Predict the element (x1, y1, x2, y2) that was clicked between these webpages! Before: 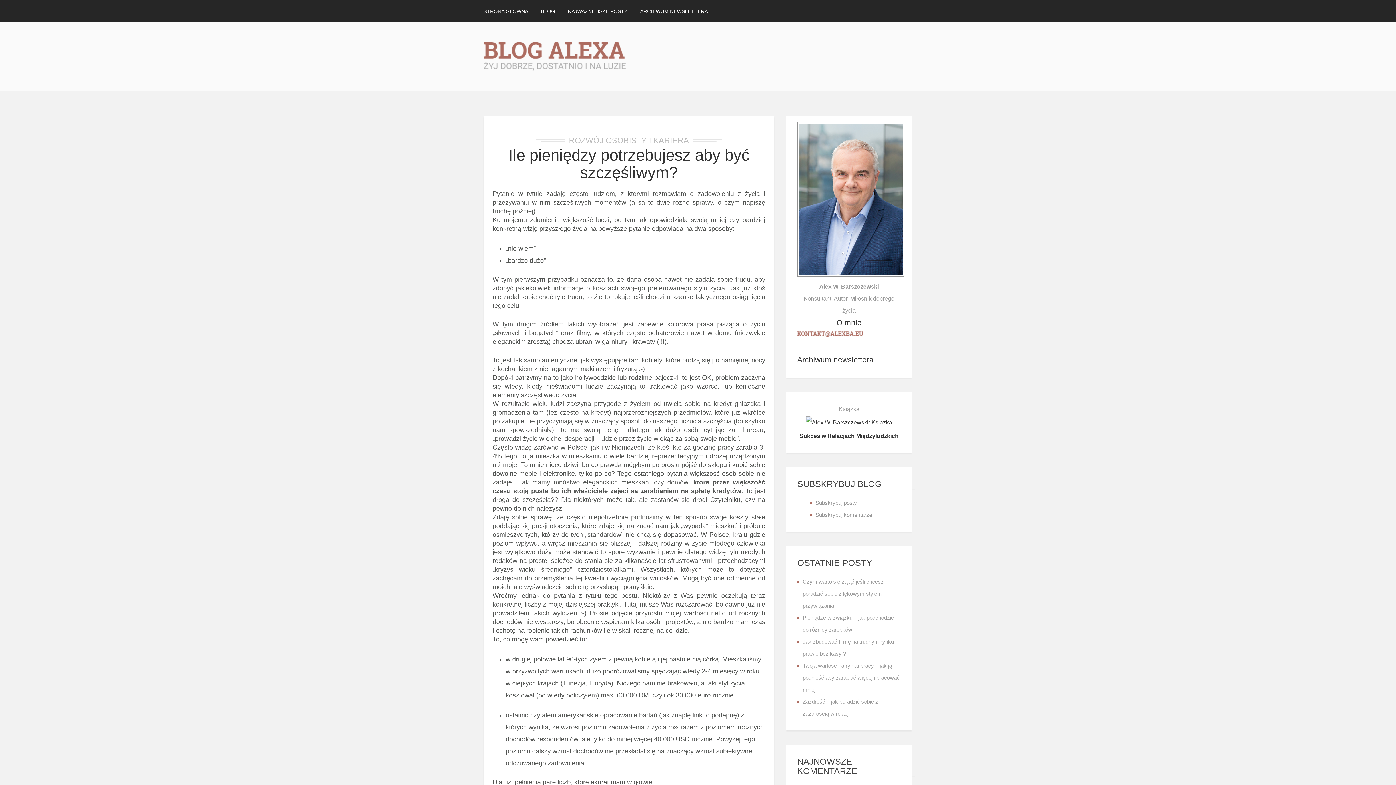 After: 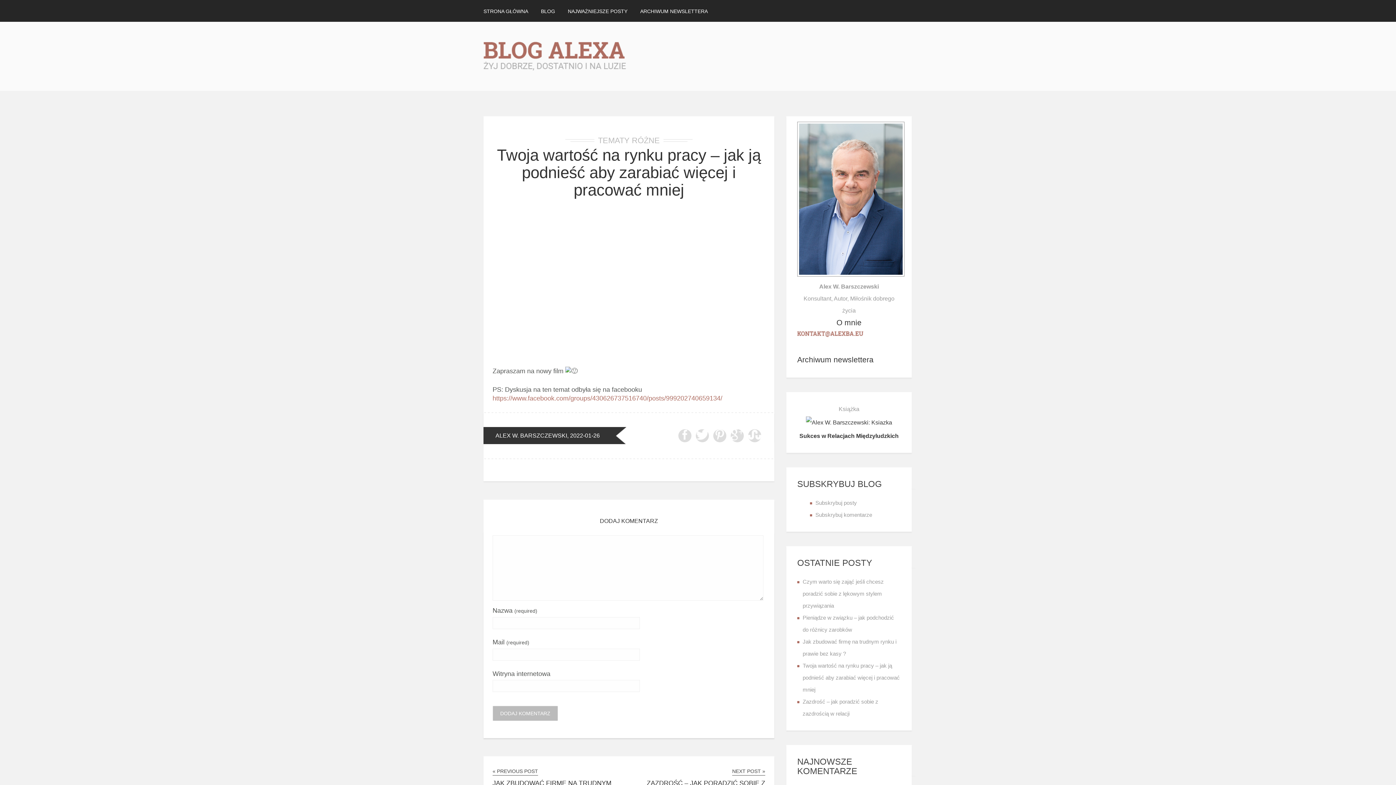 Action: bbox: (802, 663, 900, 693) label: Twoja wartość na rynku pracy – jak ją podnieść aby zarabiać więcej i pracować mniej